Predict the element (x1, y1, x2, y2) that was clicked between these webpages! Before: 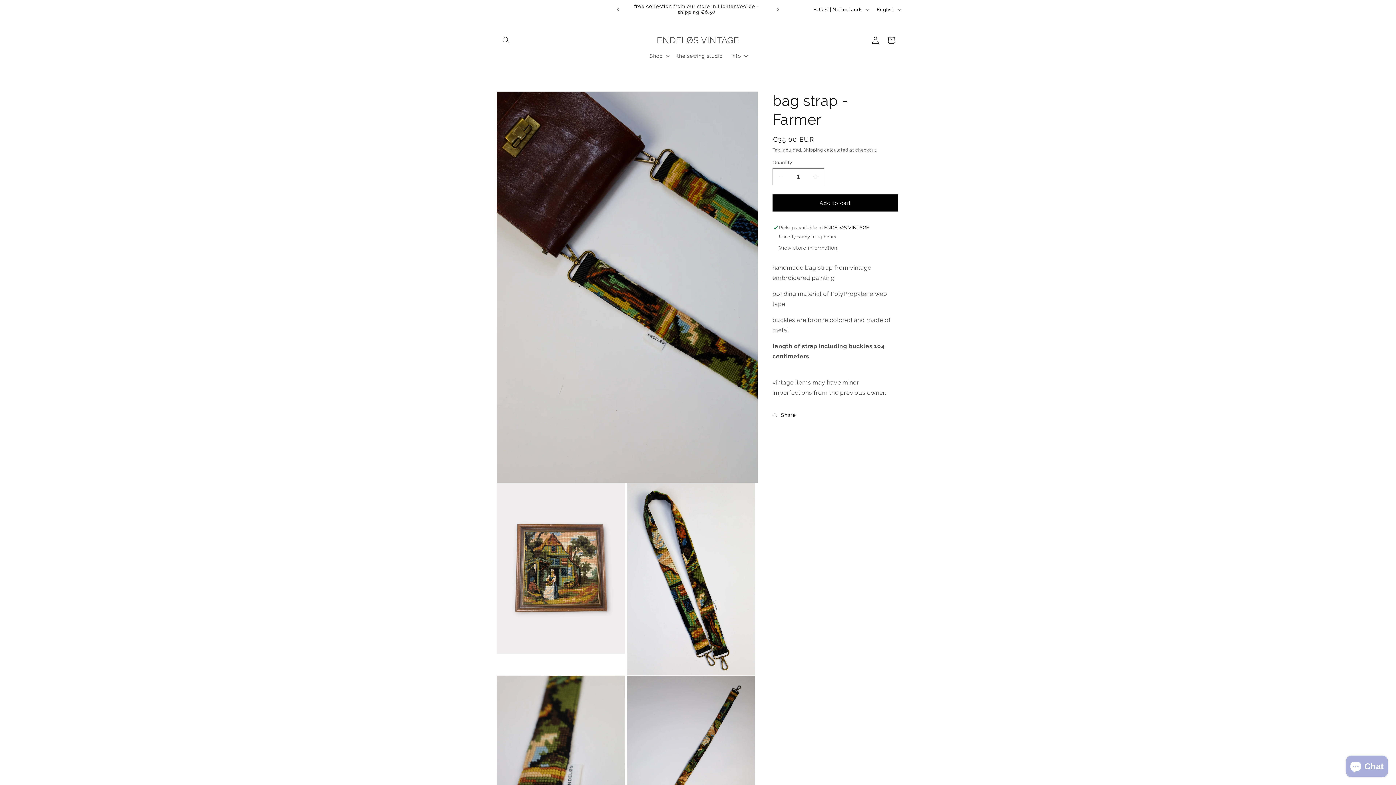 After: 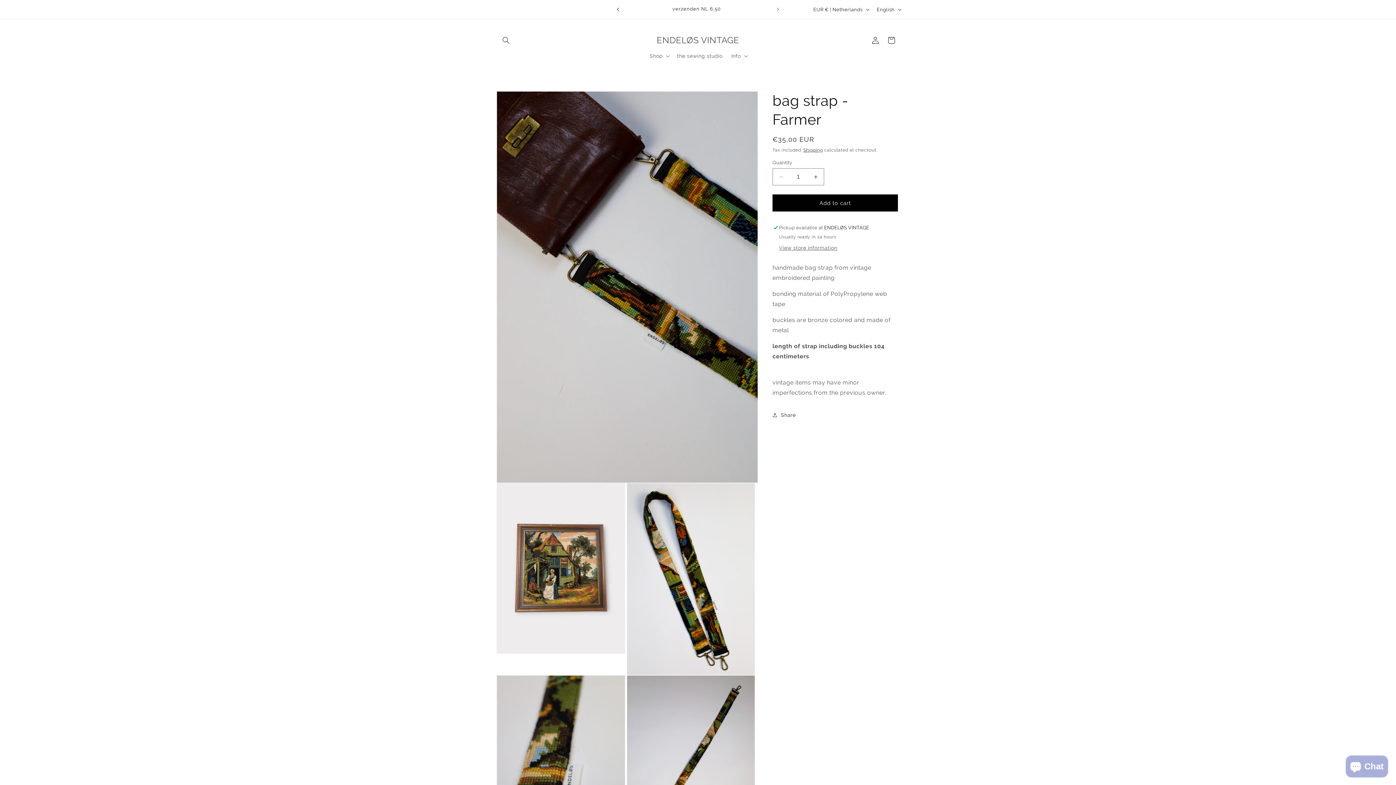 Action: bbox: (610, 2, 626, 16) label: Previous announcement